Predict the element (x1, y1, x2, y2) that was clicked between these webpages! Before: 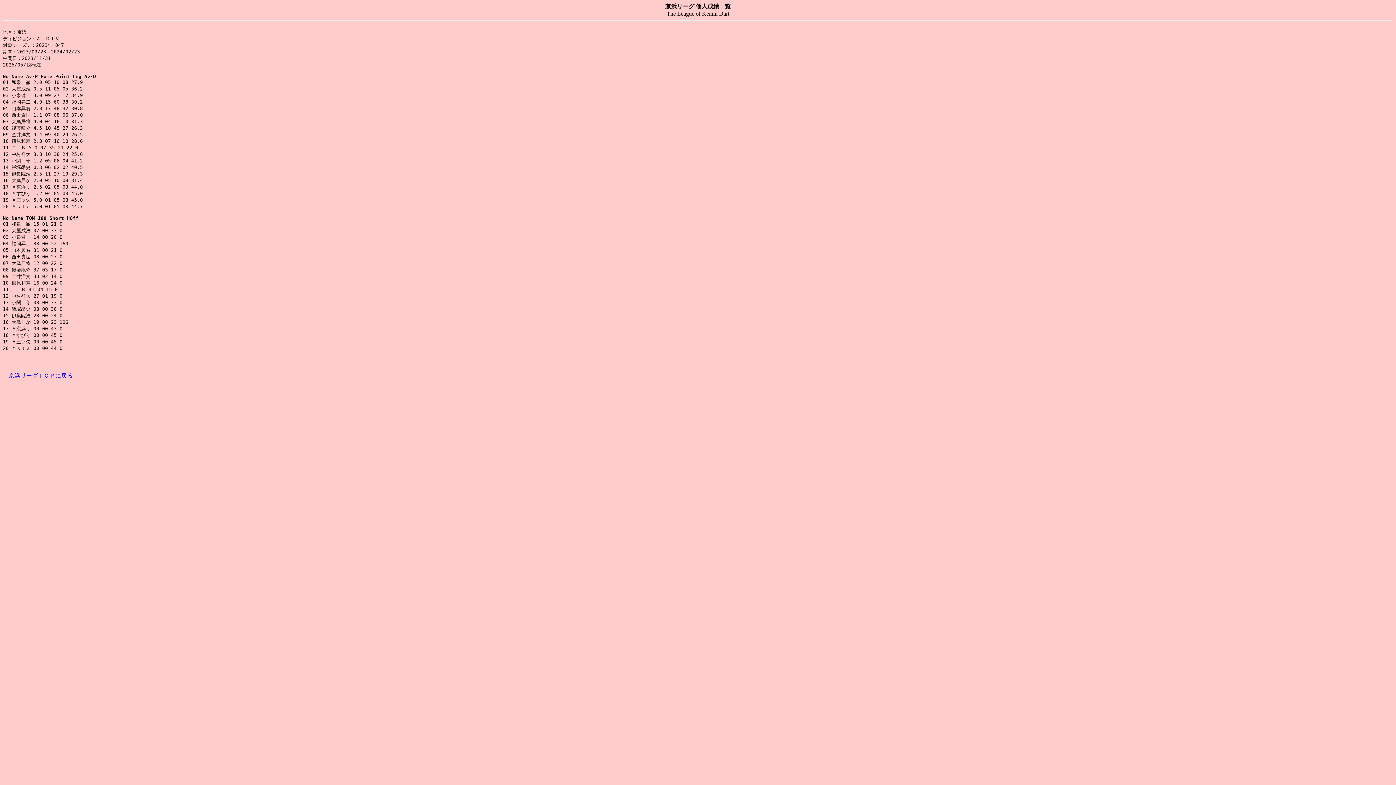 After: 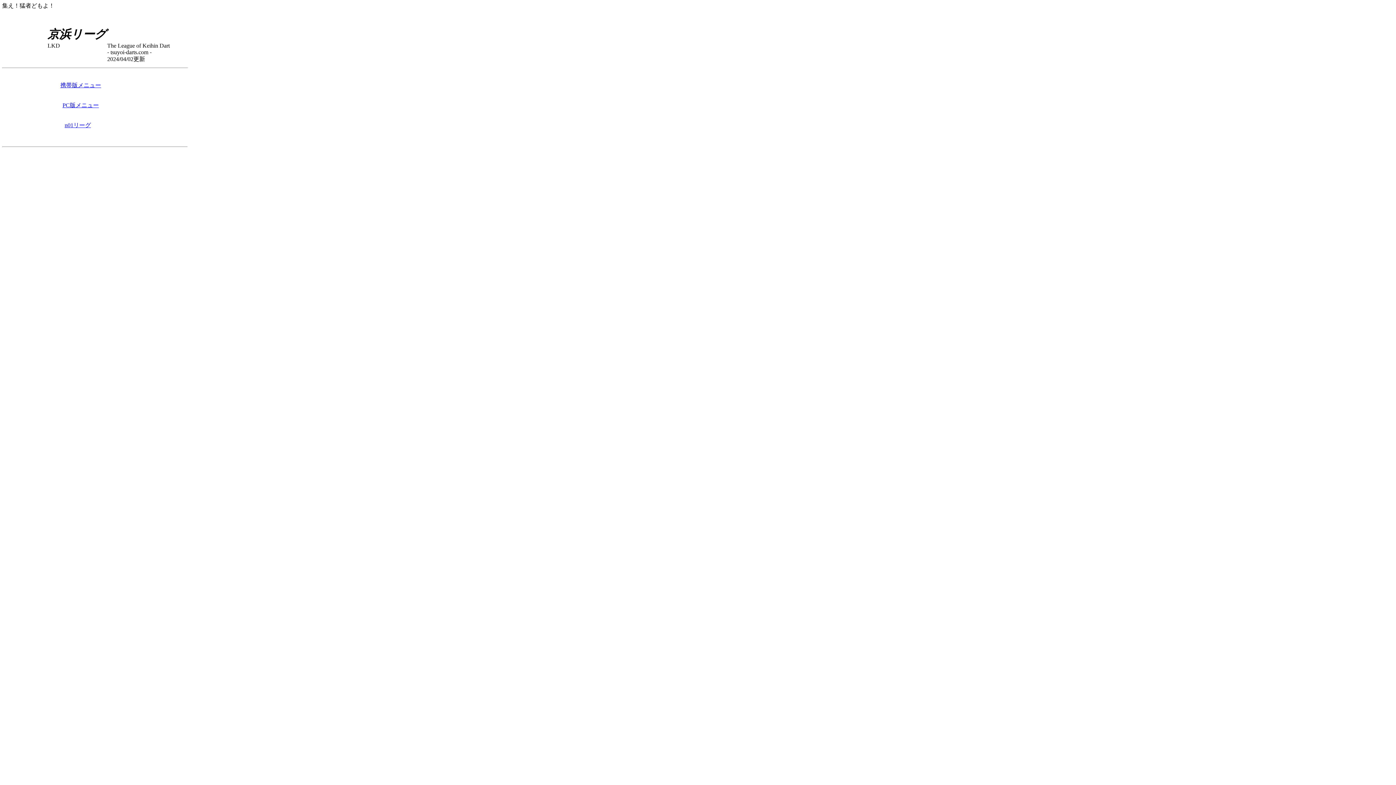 Action: bbox: (2, 372, 78, 378) label: 　京浜リーグＴＯＰに戻る　